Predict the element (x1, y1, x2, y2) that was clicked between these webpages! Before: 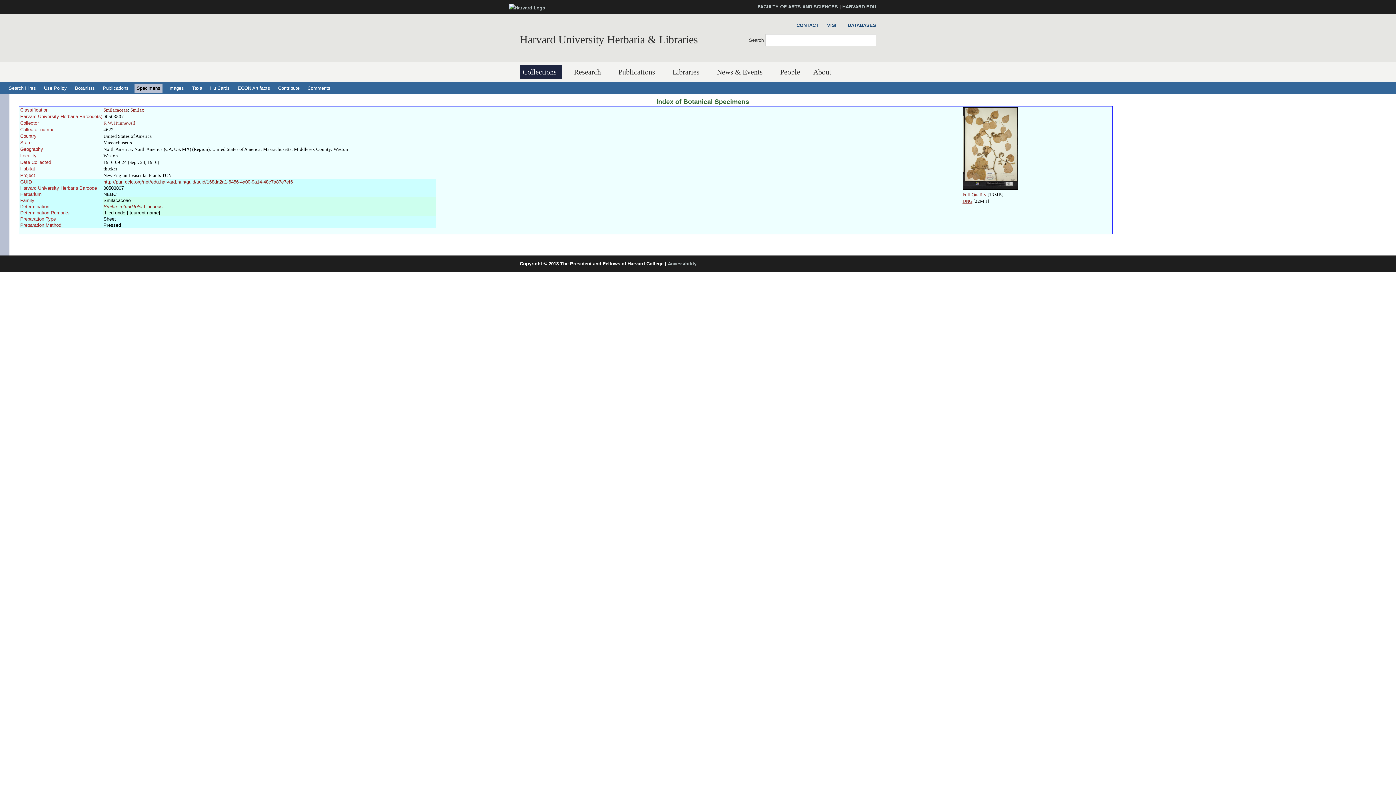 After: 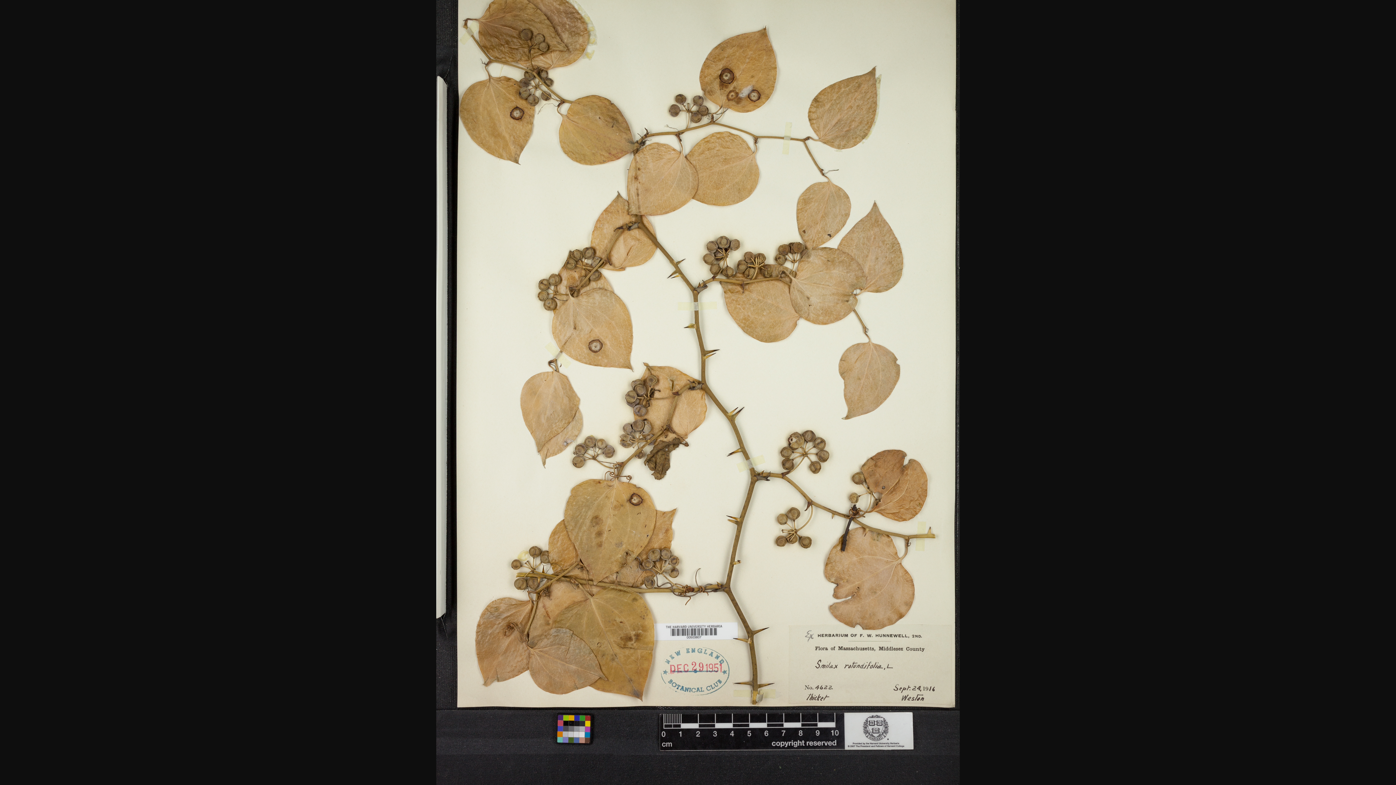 Action: label: Full Quality bbox: (962, 192, 986, 197)